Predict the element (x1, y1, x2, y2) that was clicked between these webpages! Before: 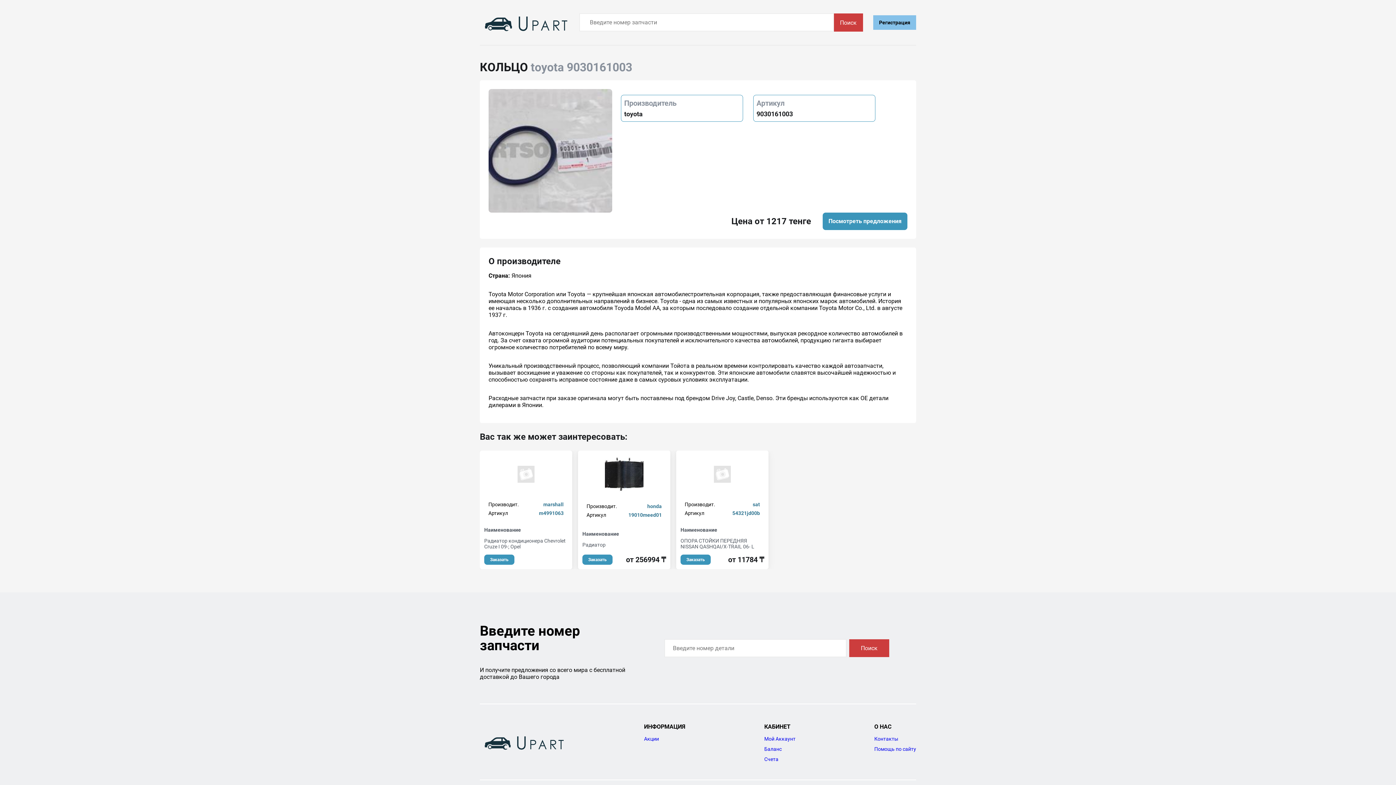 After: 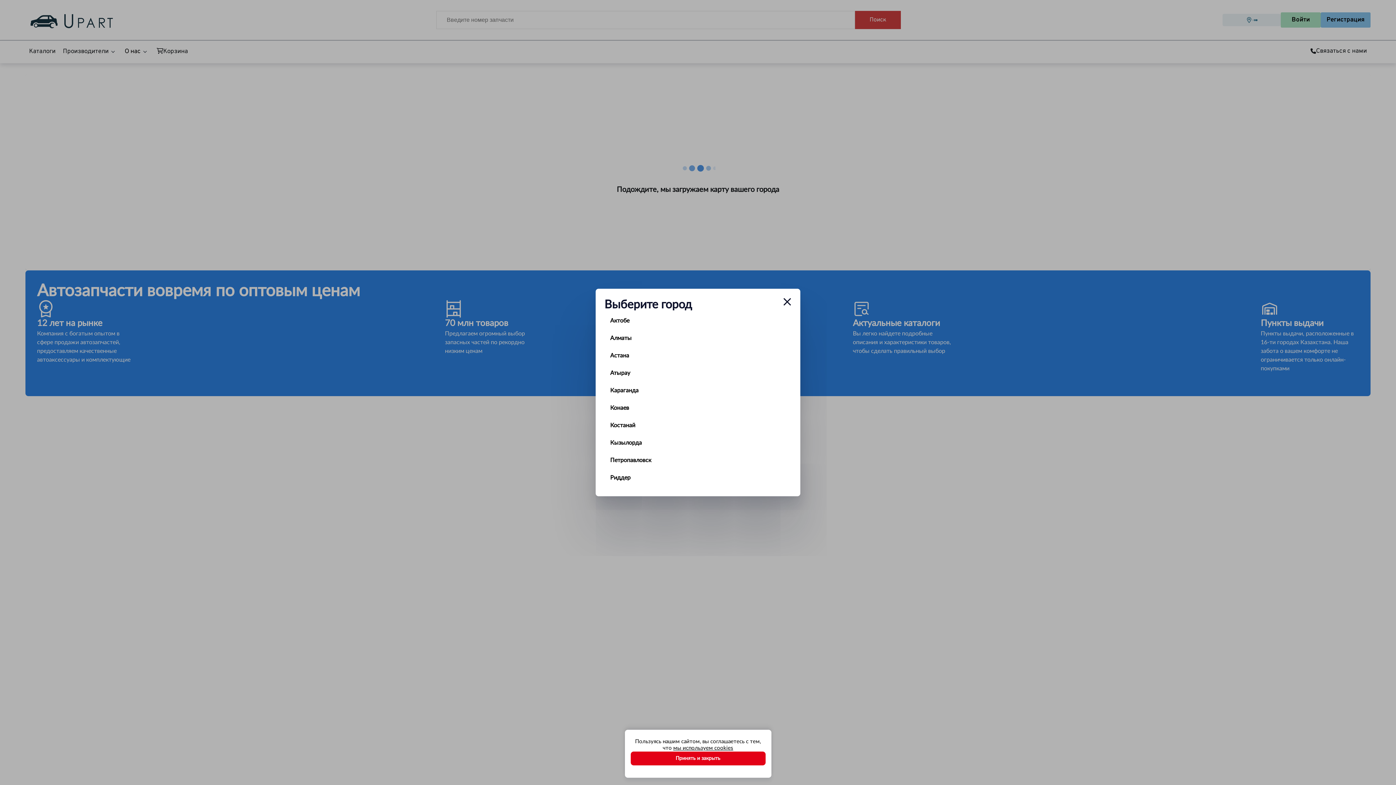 Action: bbox: (874, 736, 898, 742) label: Контакты